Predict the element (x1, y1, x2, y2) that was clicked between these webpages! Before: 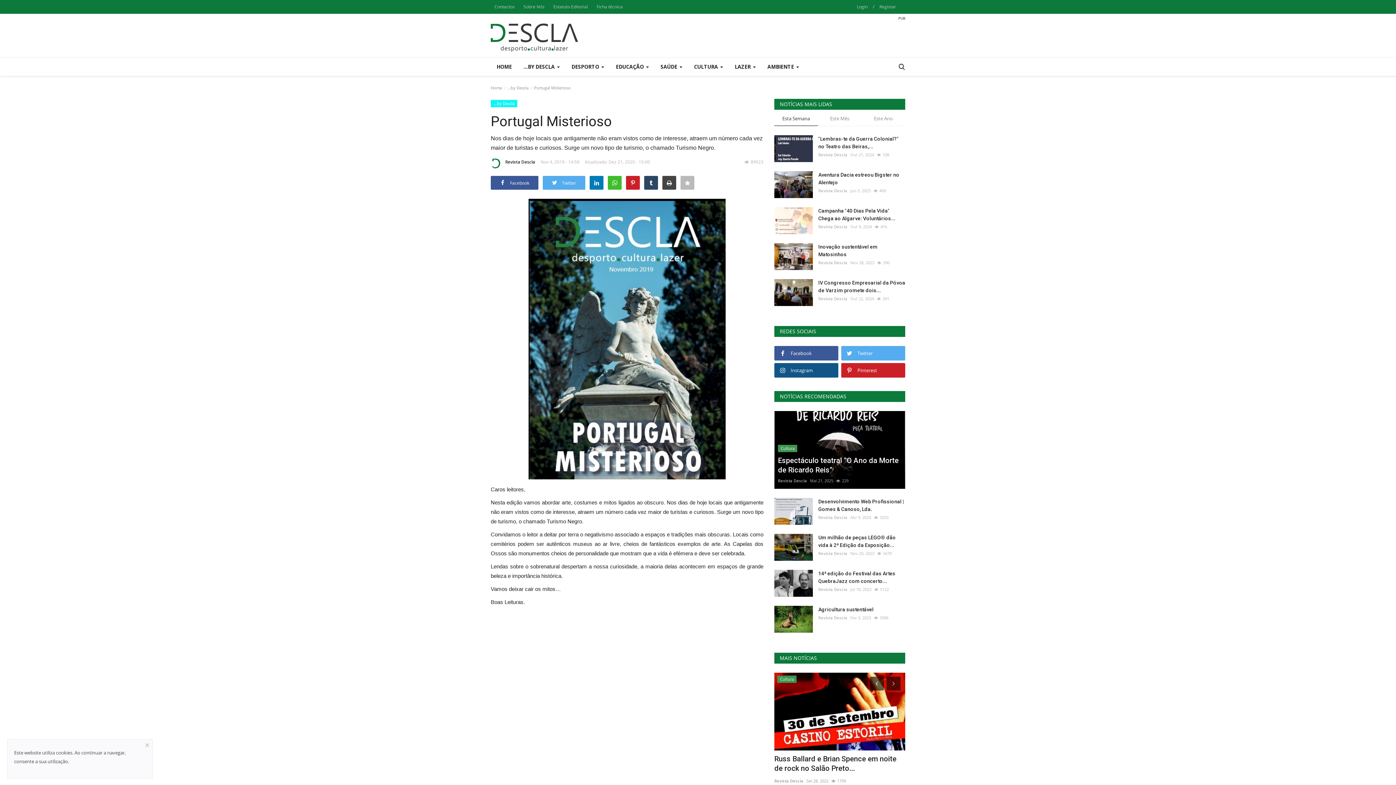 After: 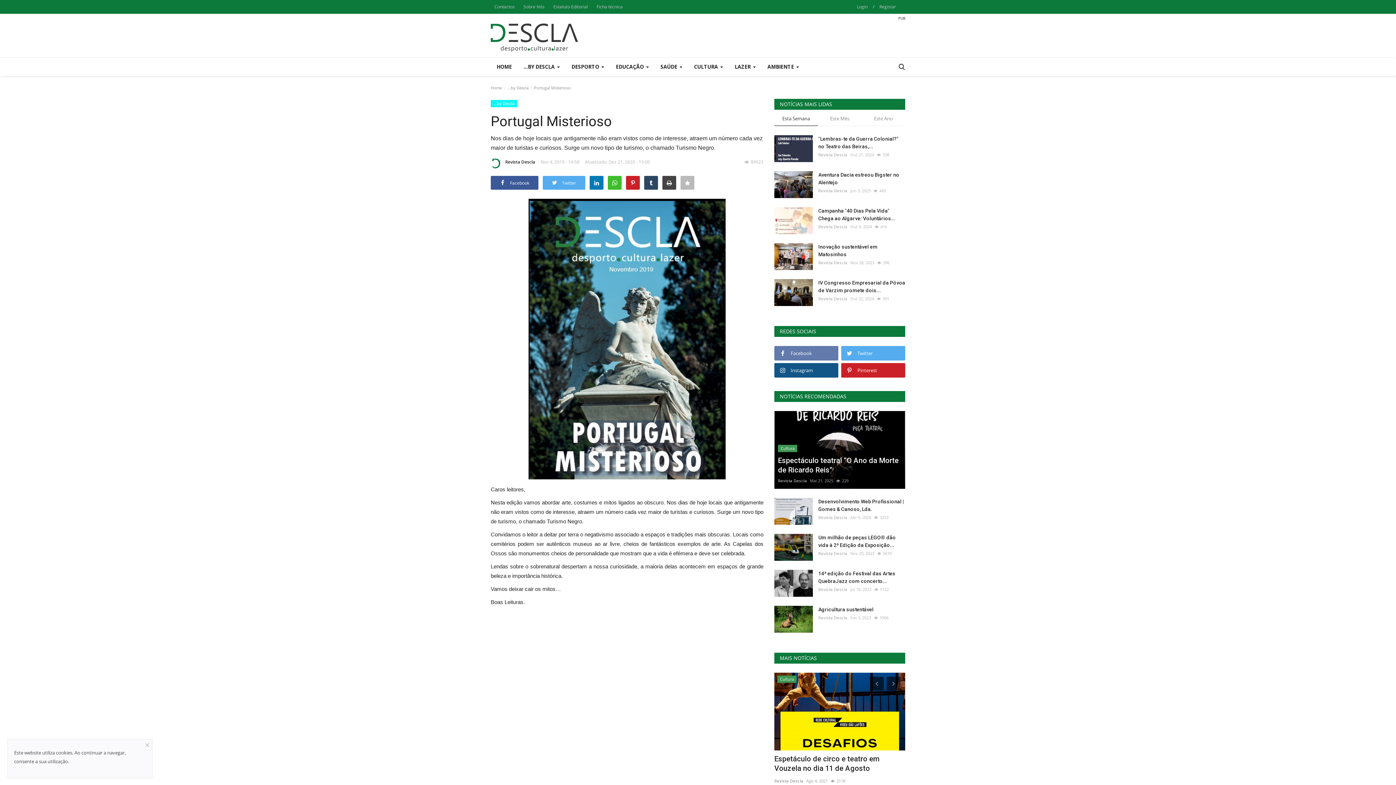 Action: label: Facebook bbox: (774, 346, 838, 360)